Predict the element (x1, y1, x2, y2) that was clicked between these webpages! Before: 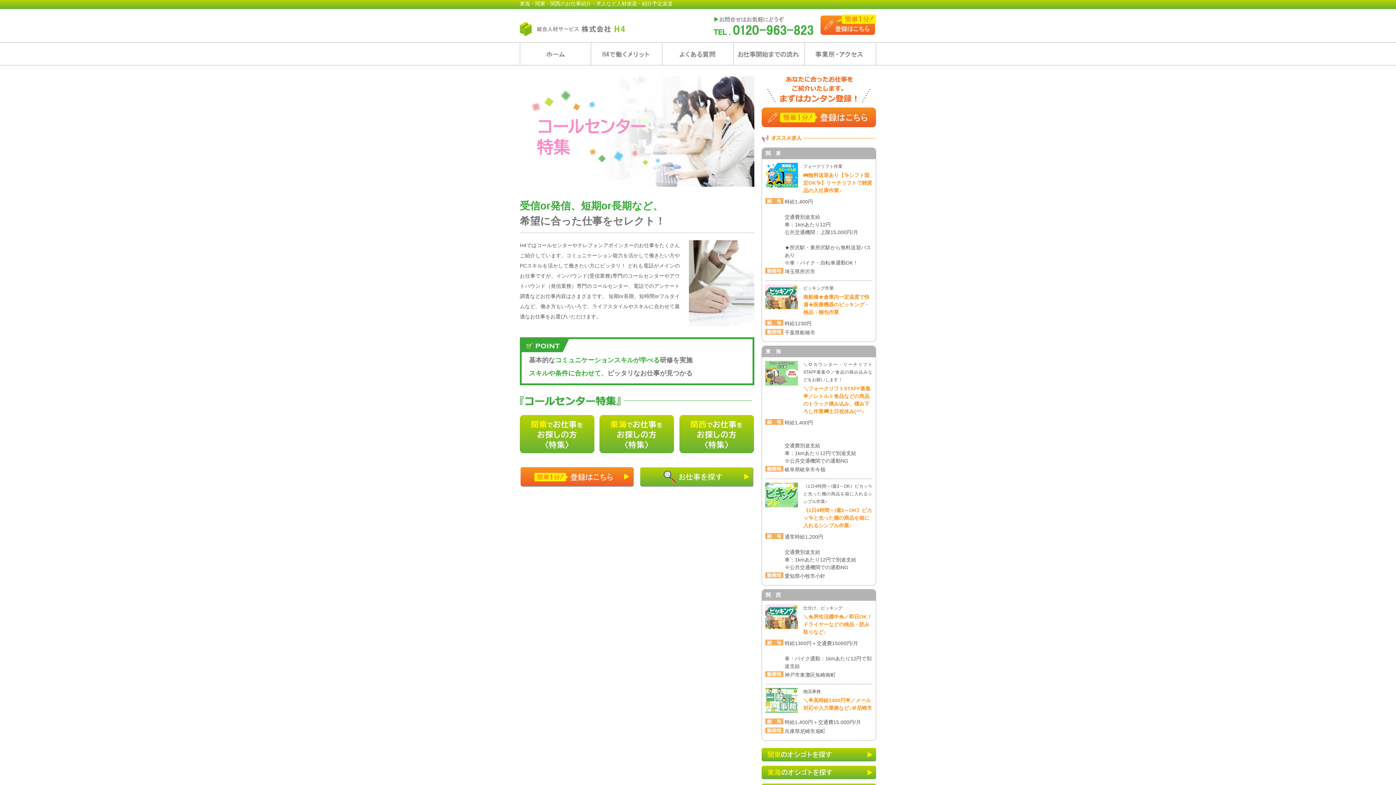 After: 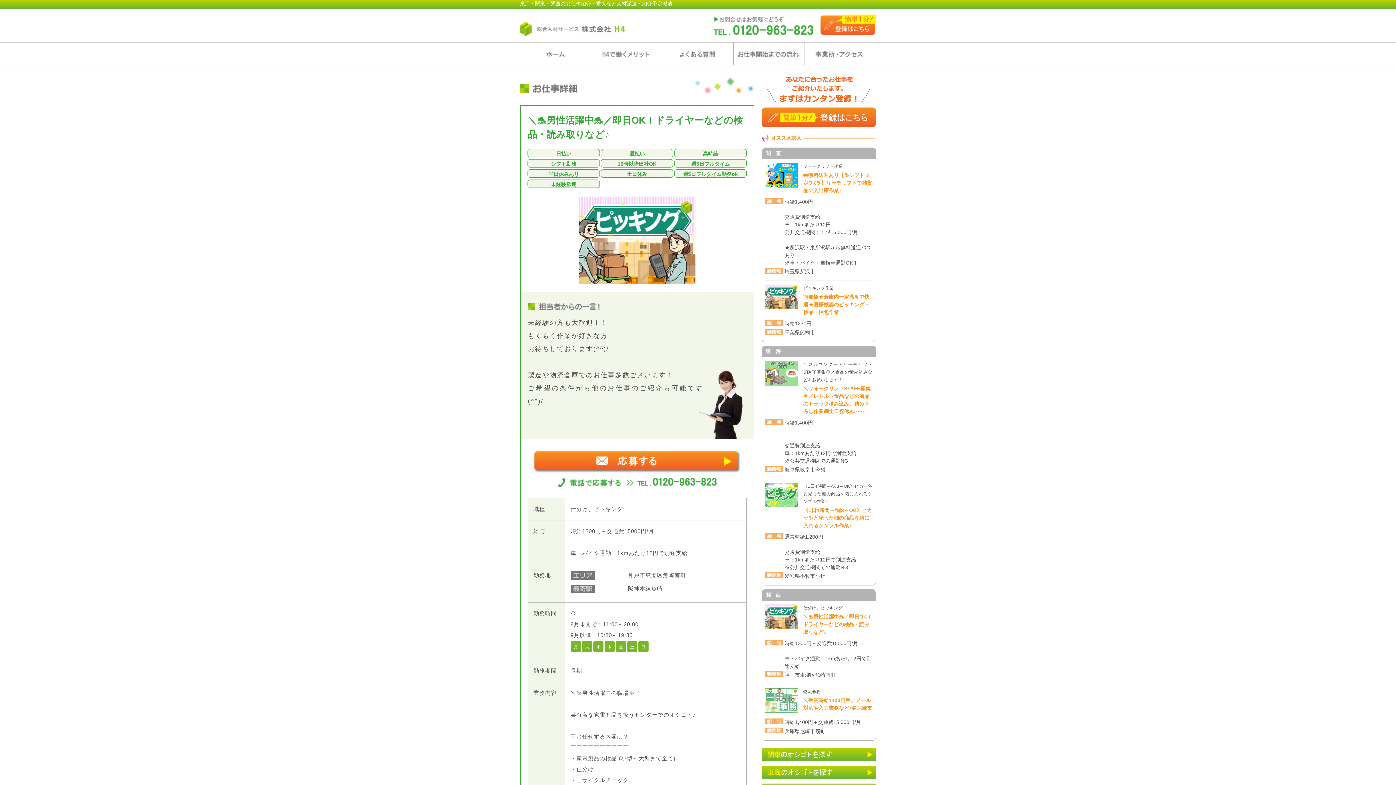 Action: label: ＼🐬男性活躍中🐬／即日OK！ドライヤーなどの検品・読み取りなど♪ bbox: (803, 614, 872, 635)